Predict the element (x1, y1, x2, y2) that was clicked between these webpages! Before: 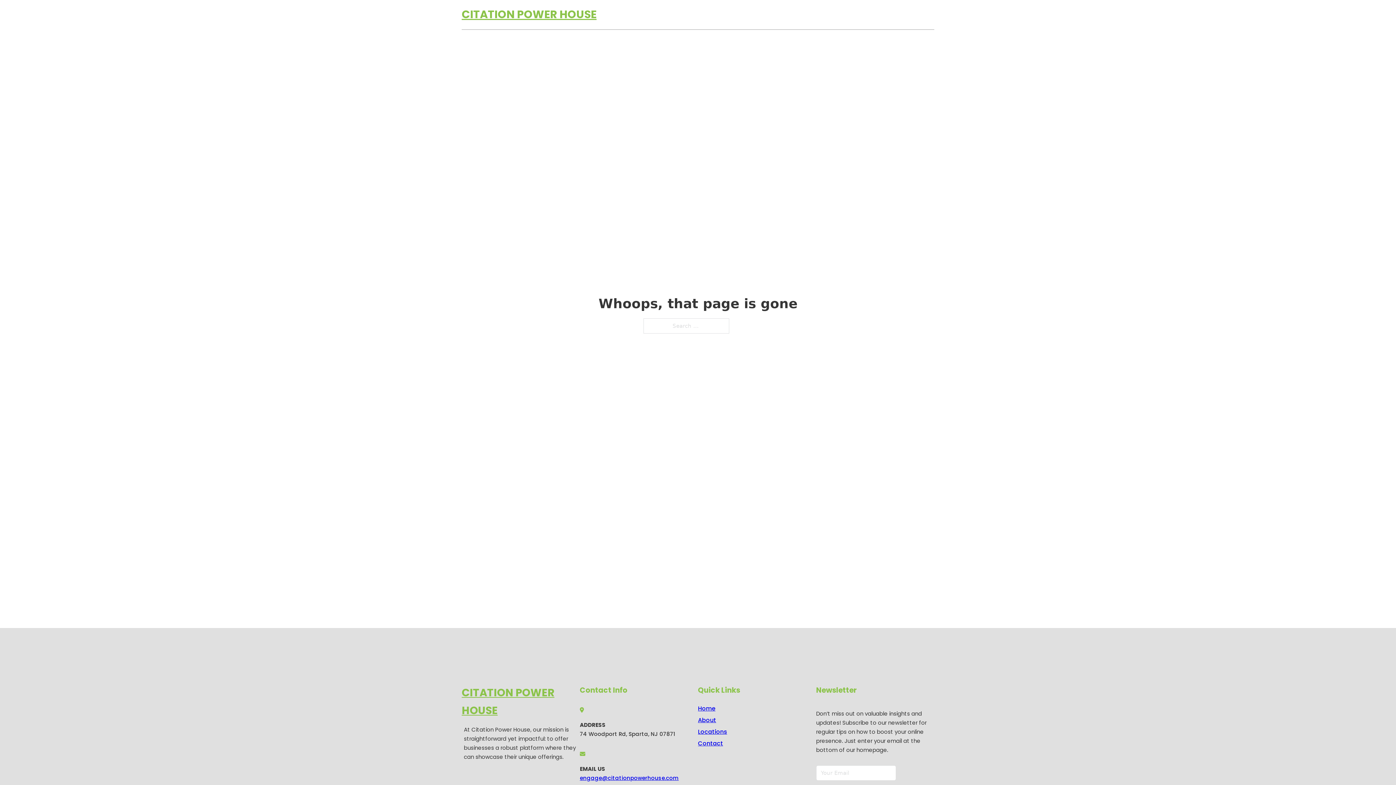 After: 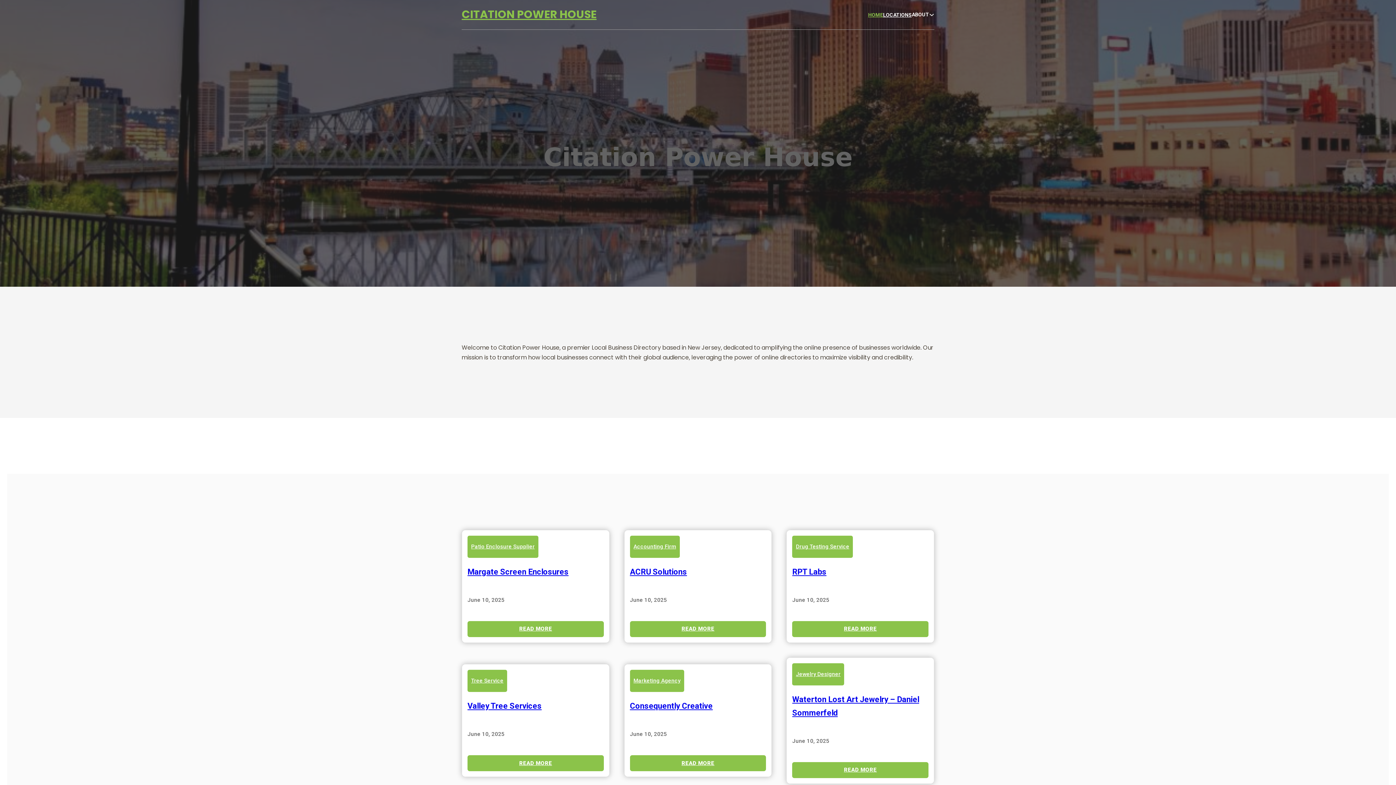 Action: bbox: (868, 10, 883, 19) label: HOME